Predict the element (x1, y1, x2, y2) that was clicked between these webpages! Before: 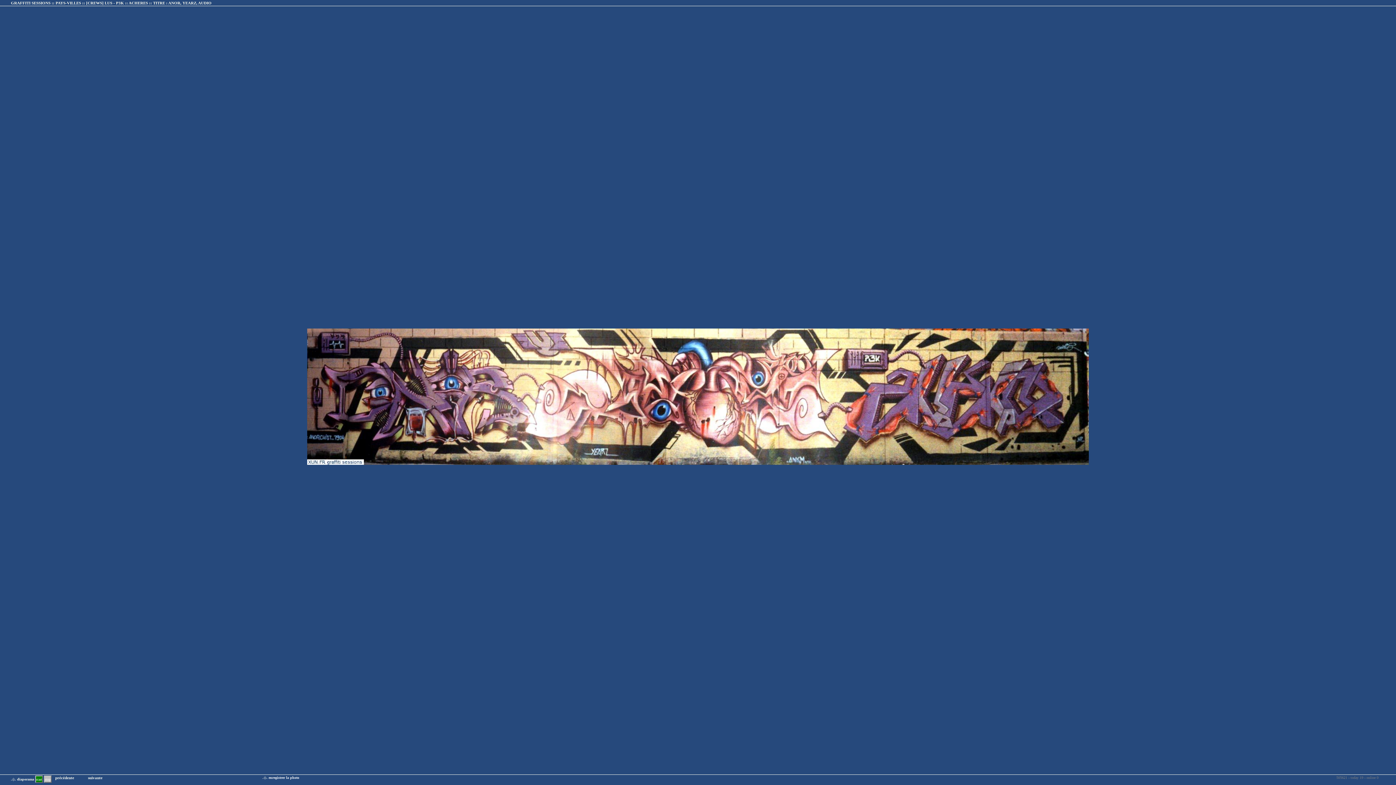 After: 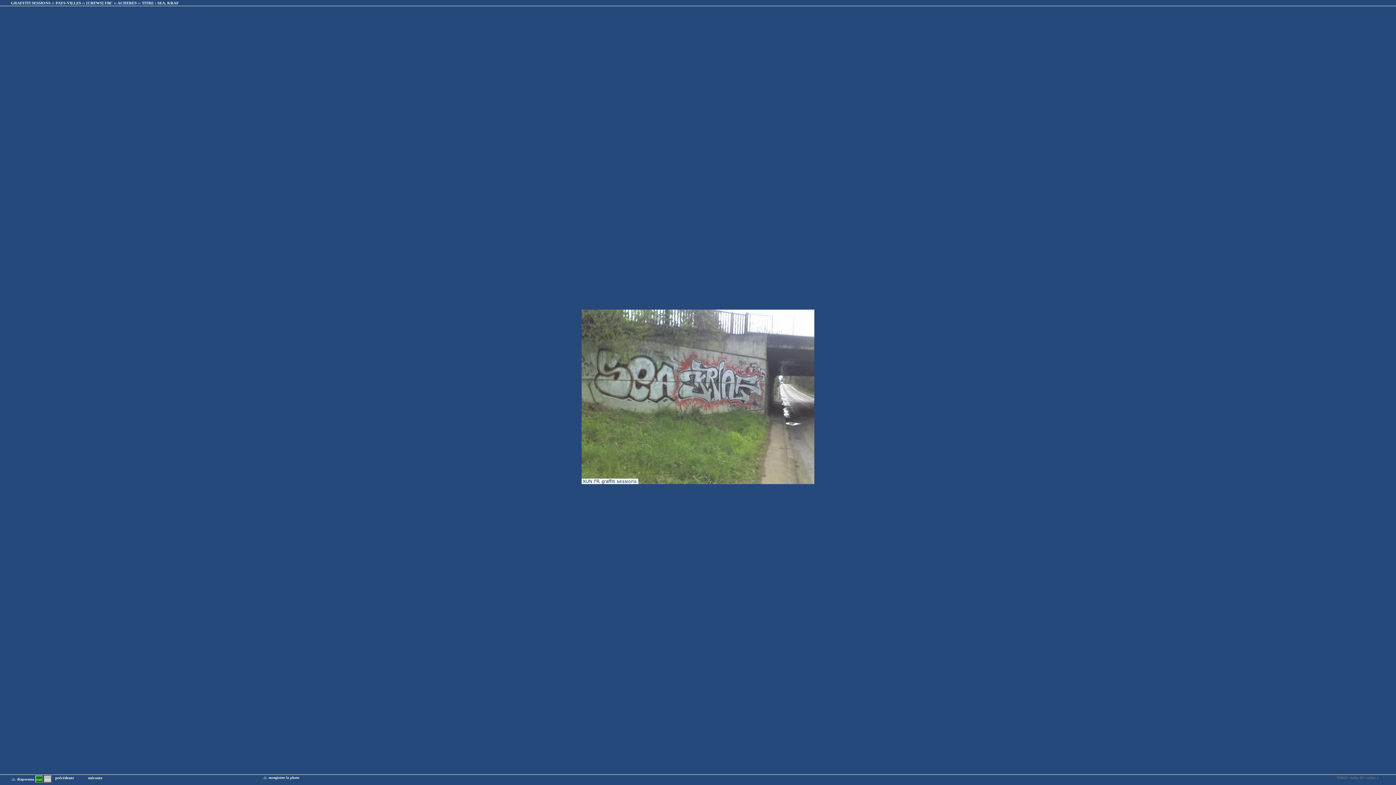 Action: bbox: (55, 776, 74, 780) label: précédente